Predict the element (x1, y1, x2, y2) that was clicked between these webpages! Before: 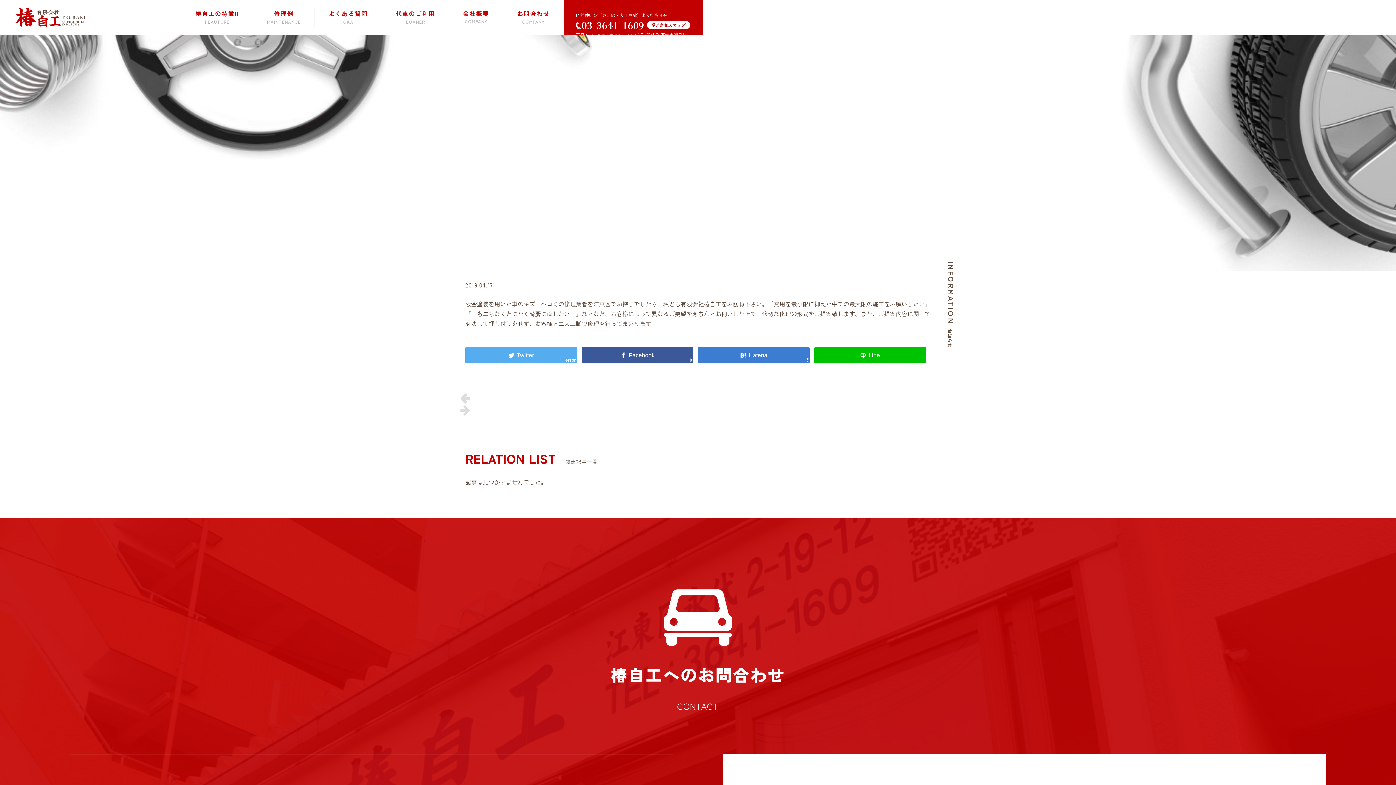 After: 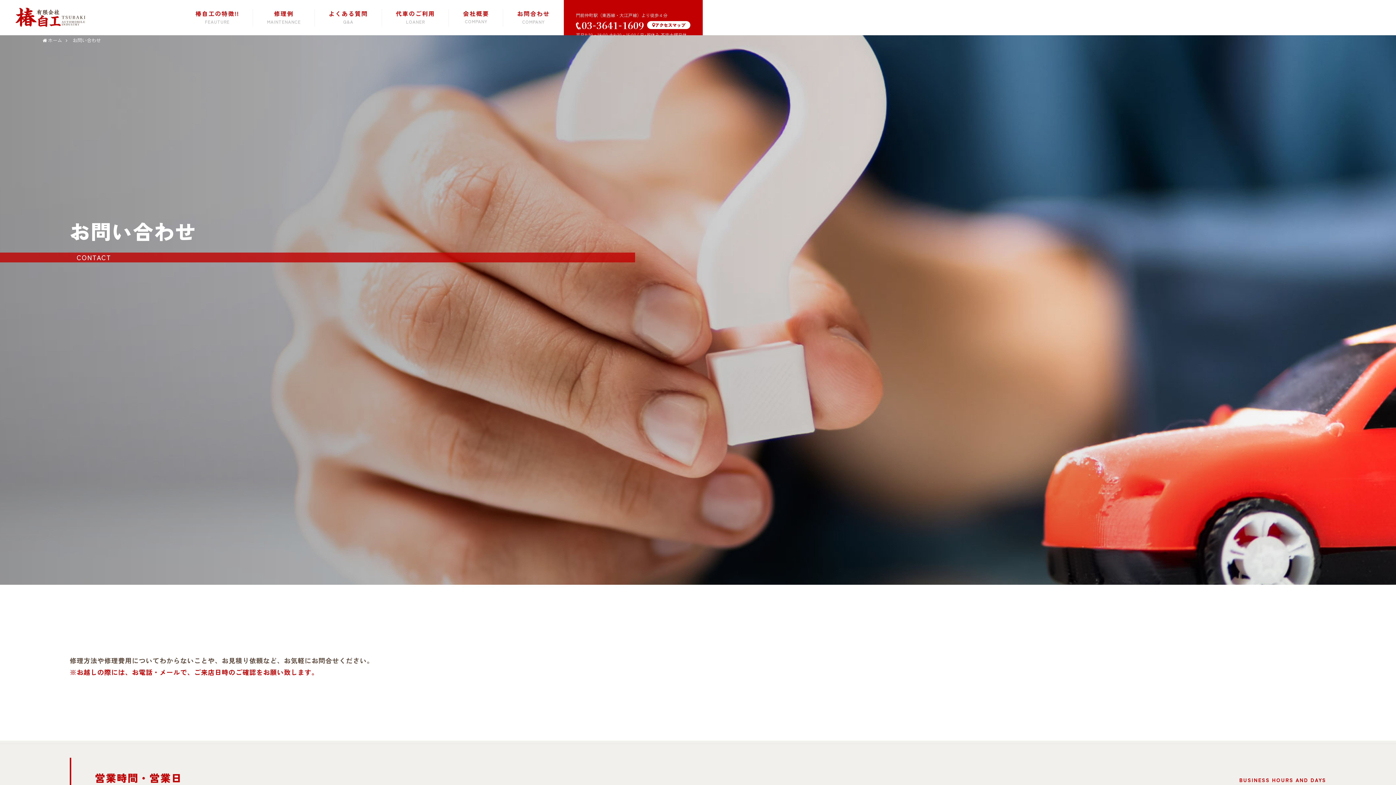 Action: label: お問合わせ
COMPANY bbox: (503, 0, 563, 33)